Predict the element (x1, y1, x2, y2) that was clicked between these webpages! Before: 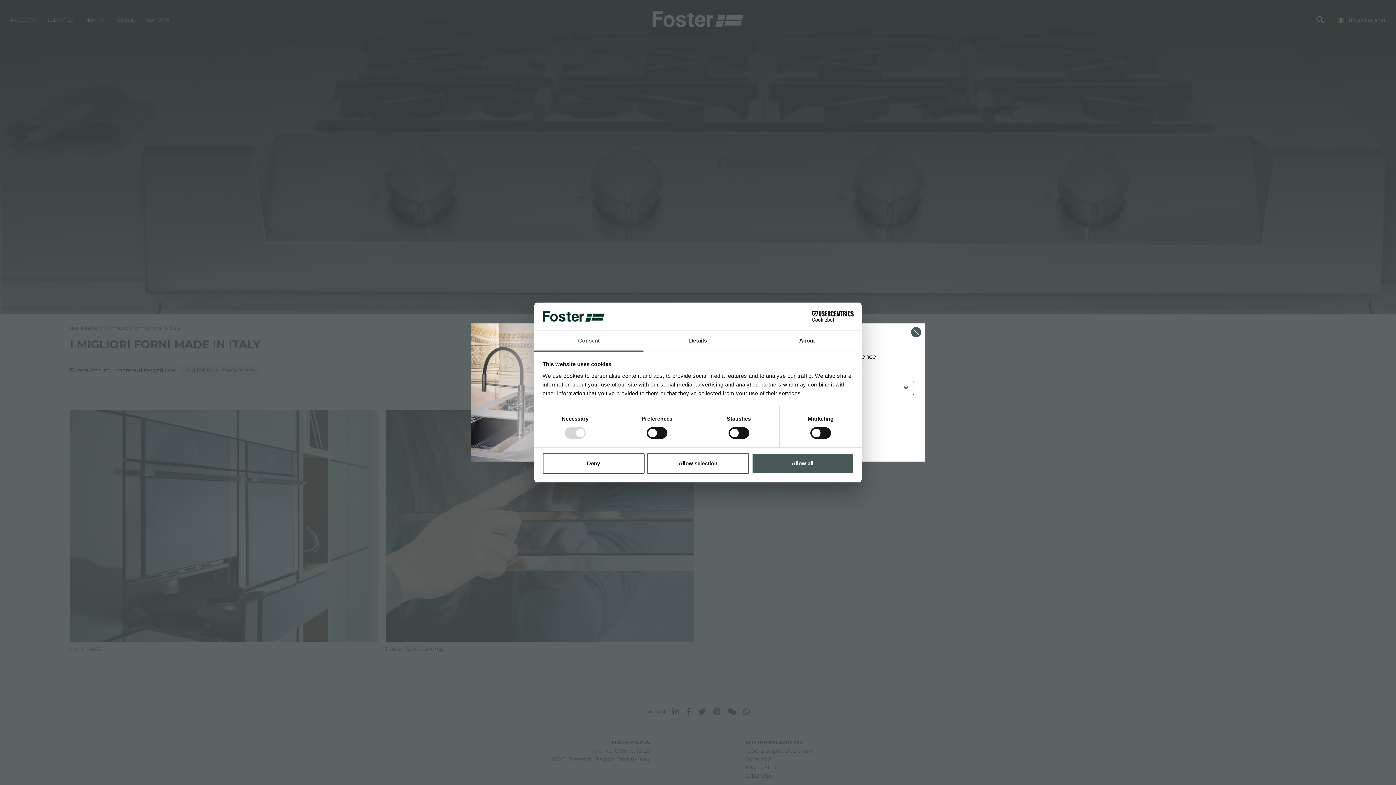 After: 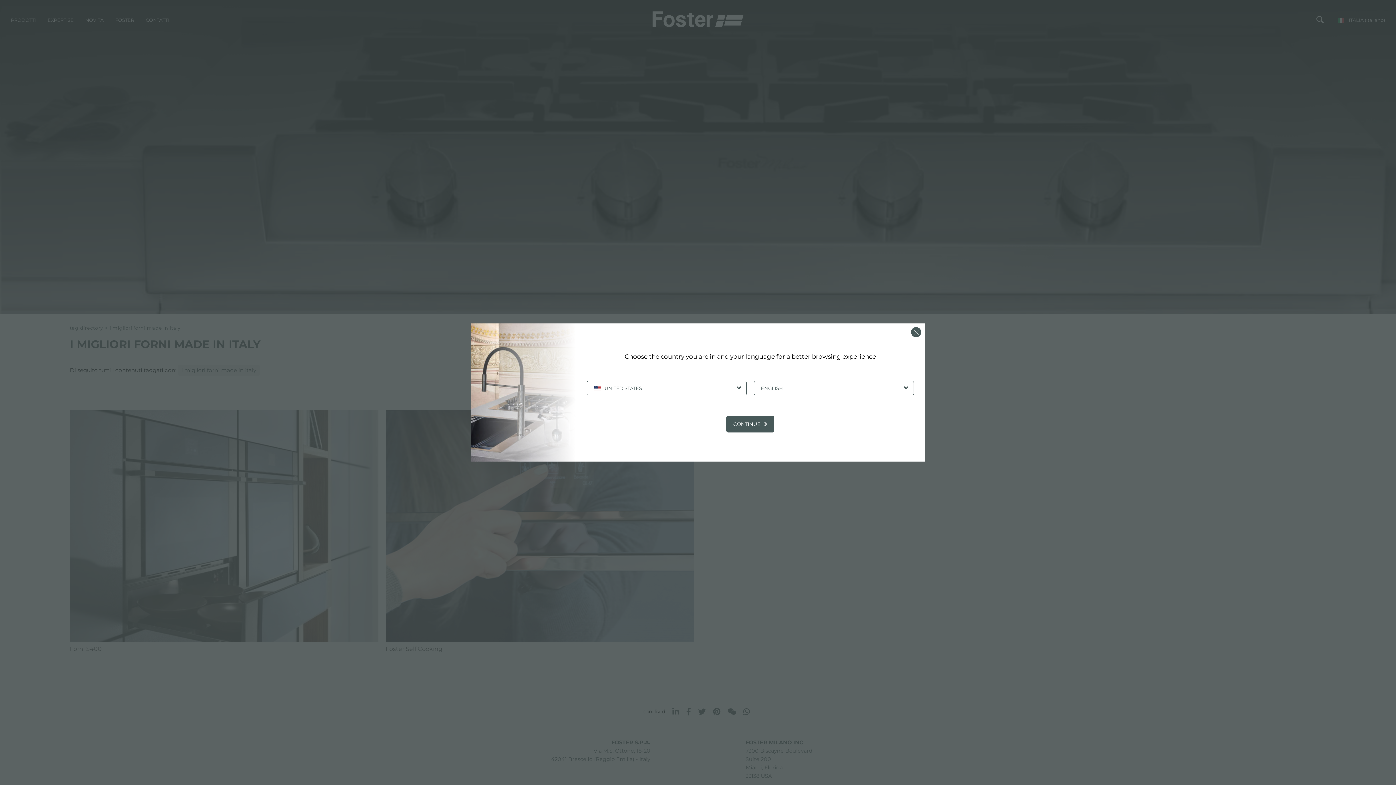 Action: bbox: (647, 453, 749, 474) label: Allow selection